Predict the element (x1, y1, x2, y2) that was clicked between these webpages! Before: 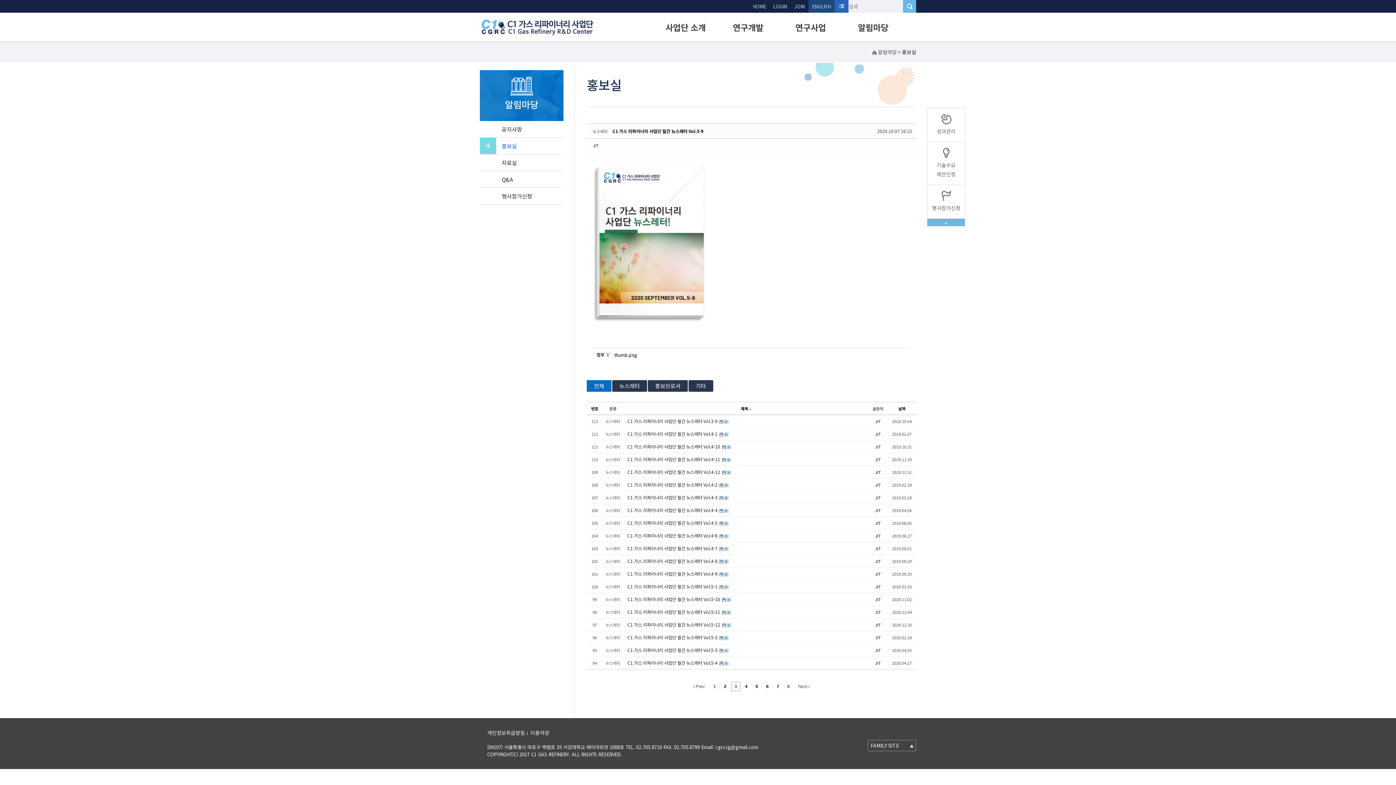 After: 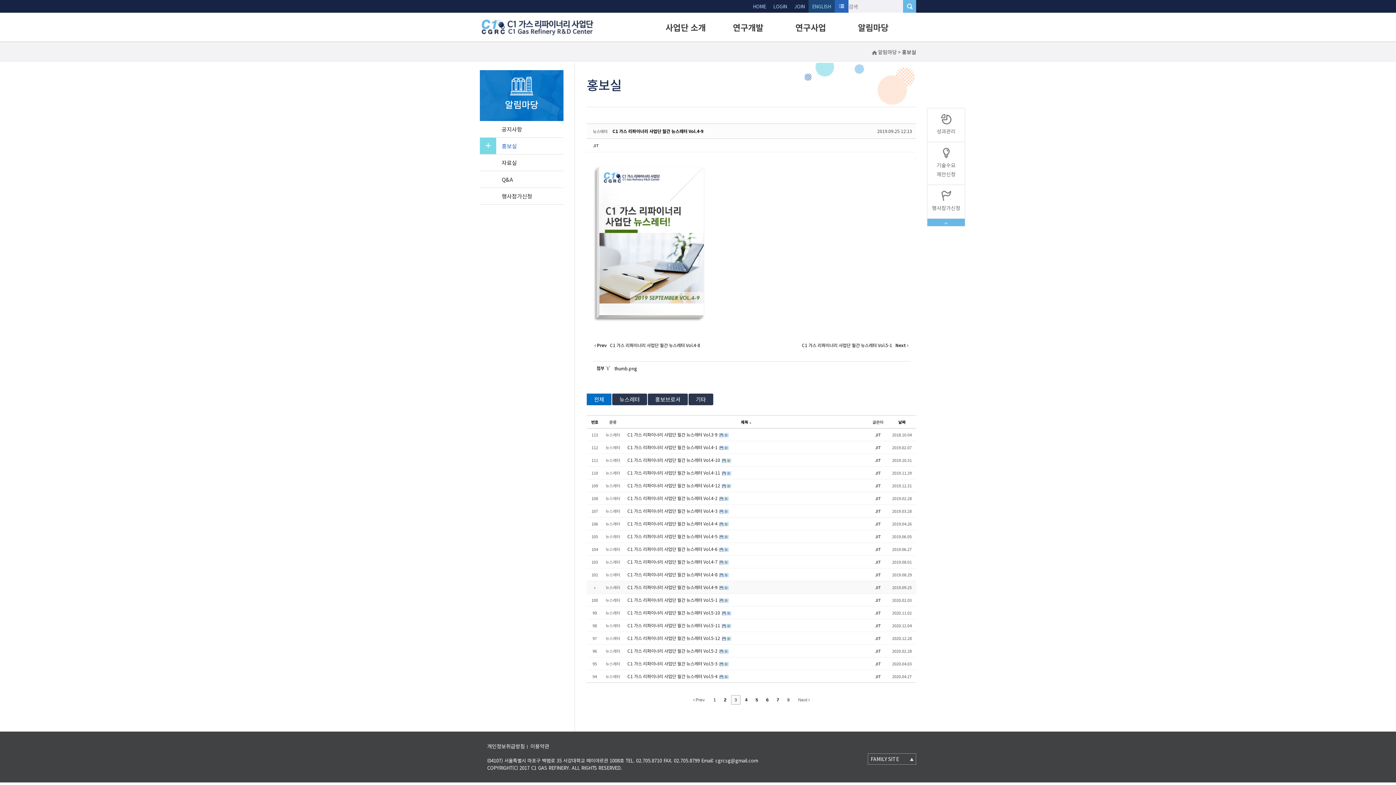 Action: bbox: (627, 570, 718, 577) label: C1 가스 리파이너리 사업단 월간 뉴스레터 Vol.4-9 